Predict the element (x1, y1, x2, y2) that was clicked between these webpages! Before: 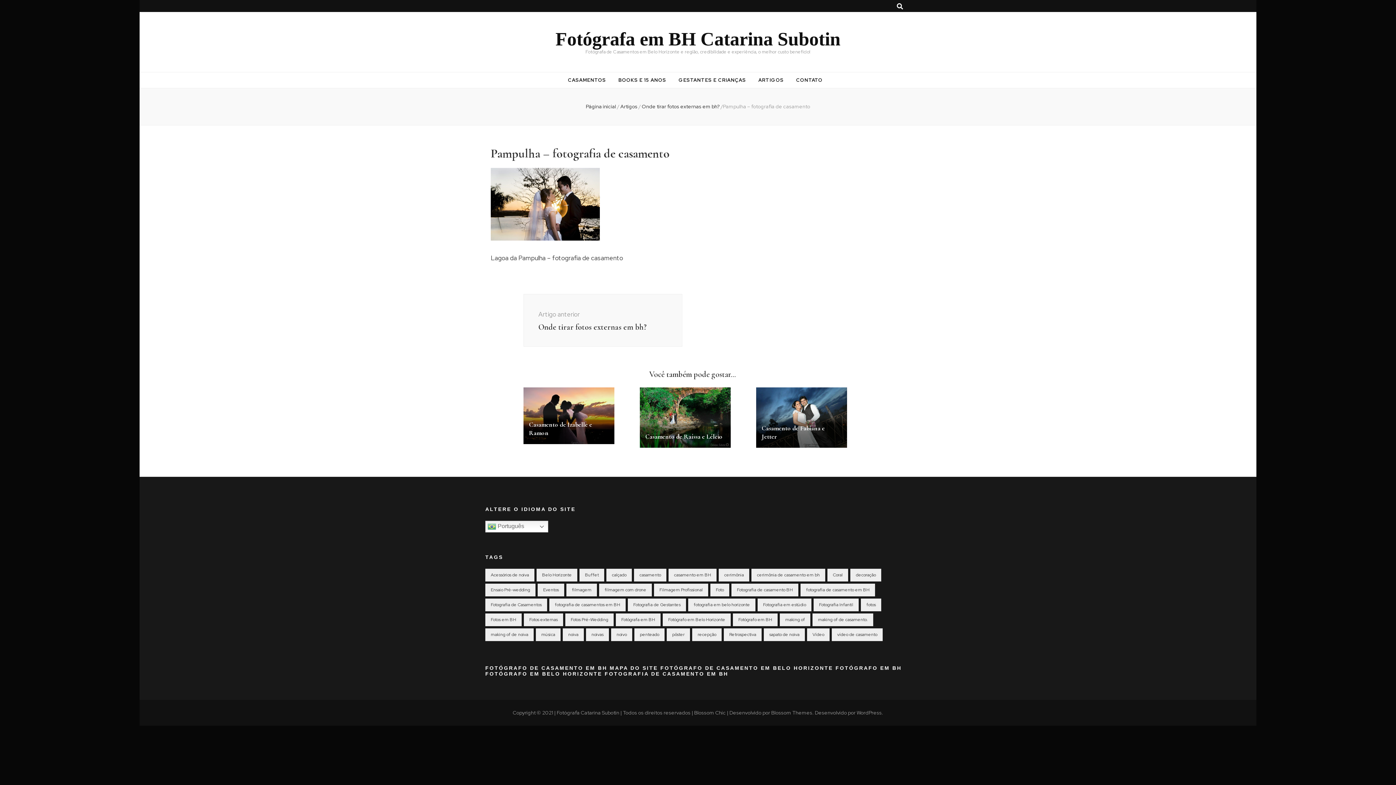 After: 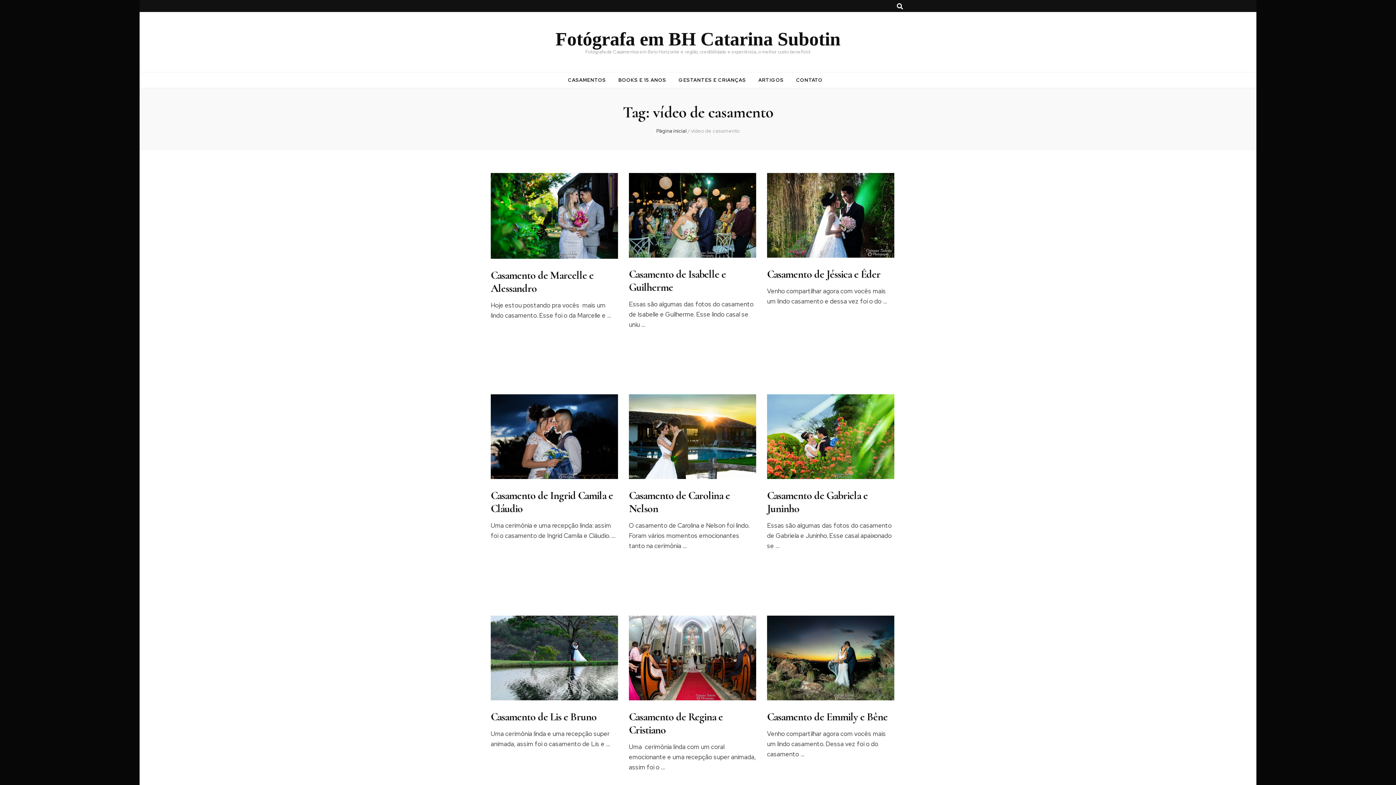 Action: label: vídeo de casamento (20 itens) bbox: (832, 628, 882, 641)